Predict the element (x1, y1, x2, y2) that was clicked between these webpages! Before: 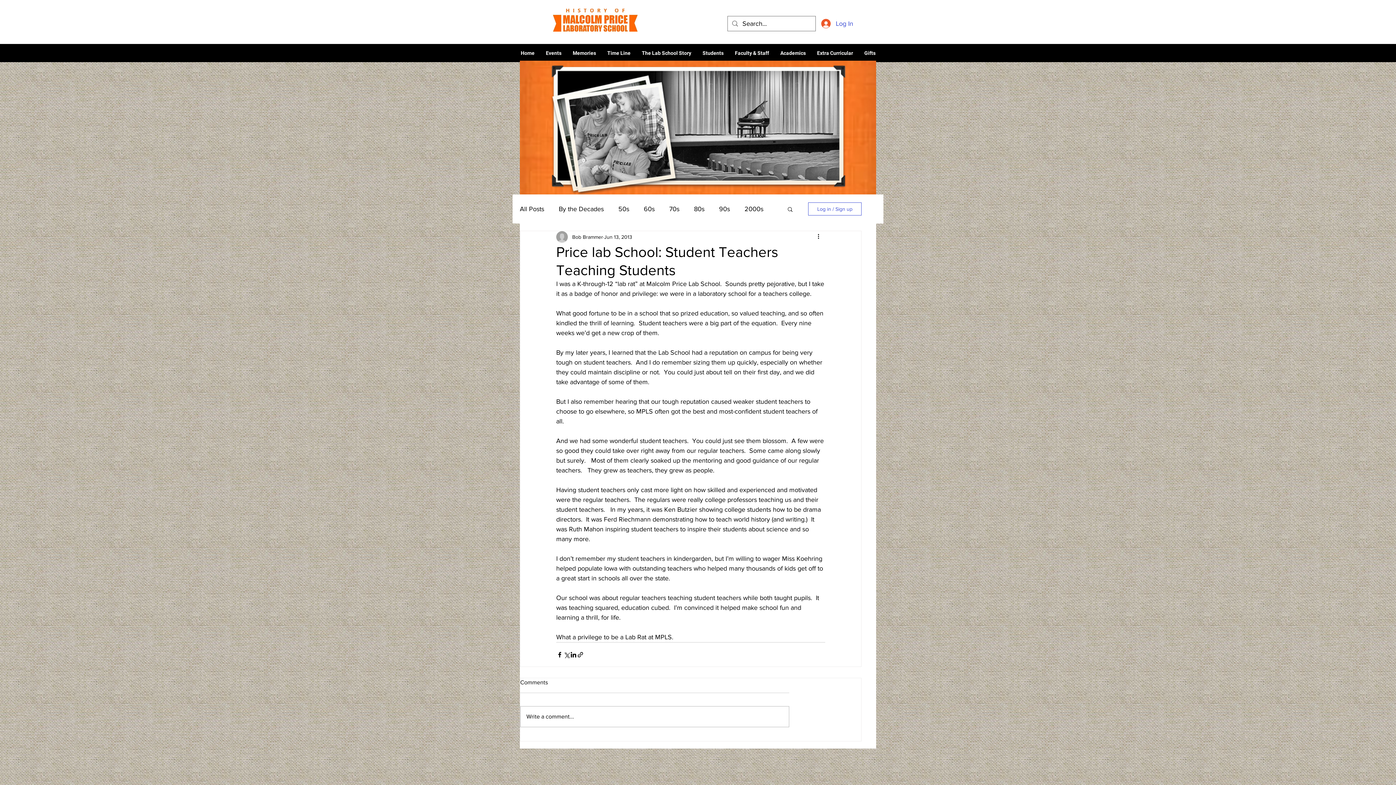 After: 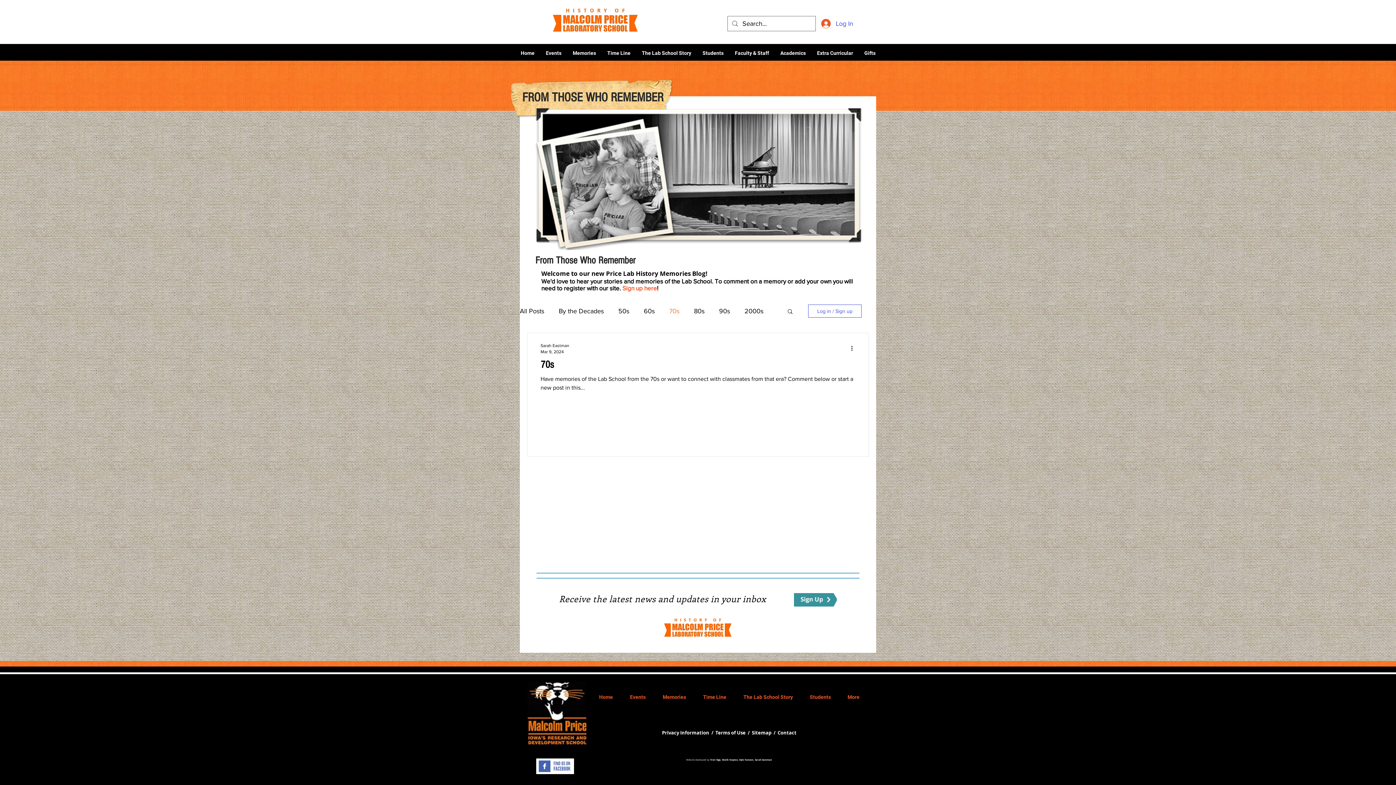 Action: bbox: (669, 204, 679, 213) label: 70s